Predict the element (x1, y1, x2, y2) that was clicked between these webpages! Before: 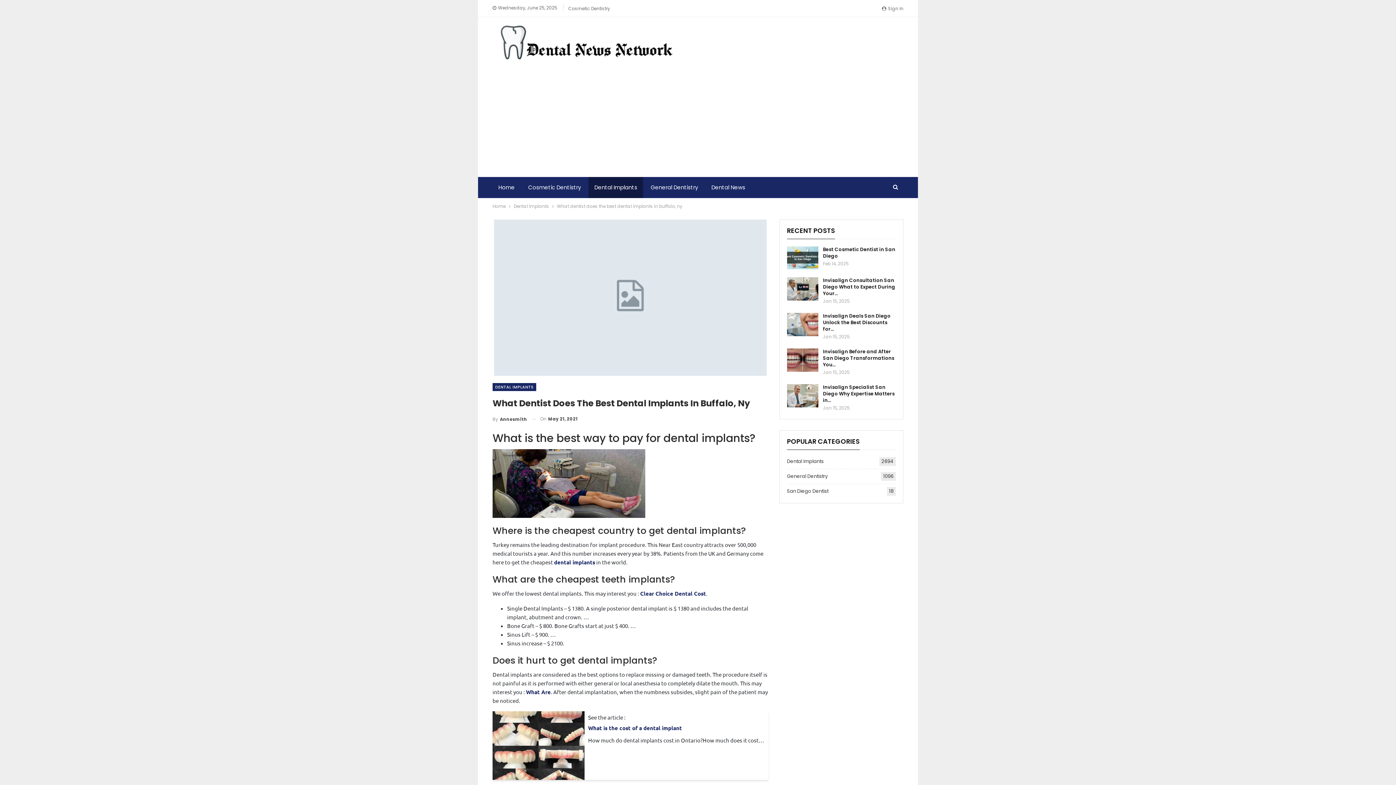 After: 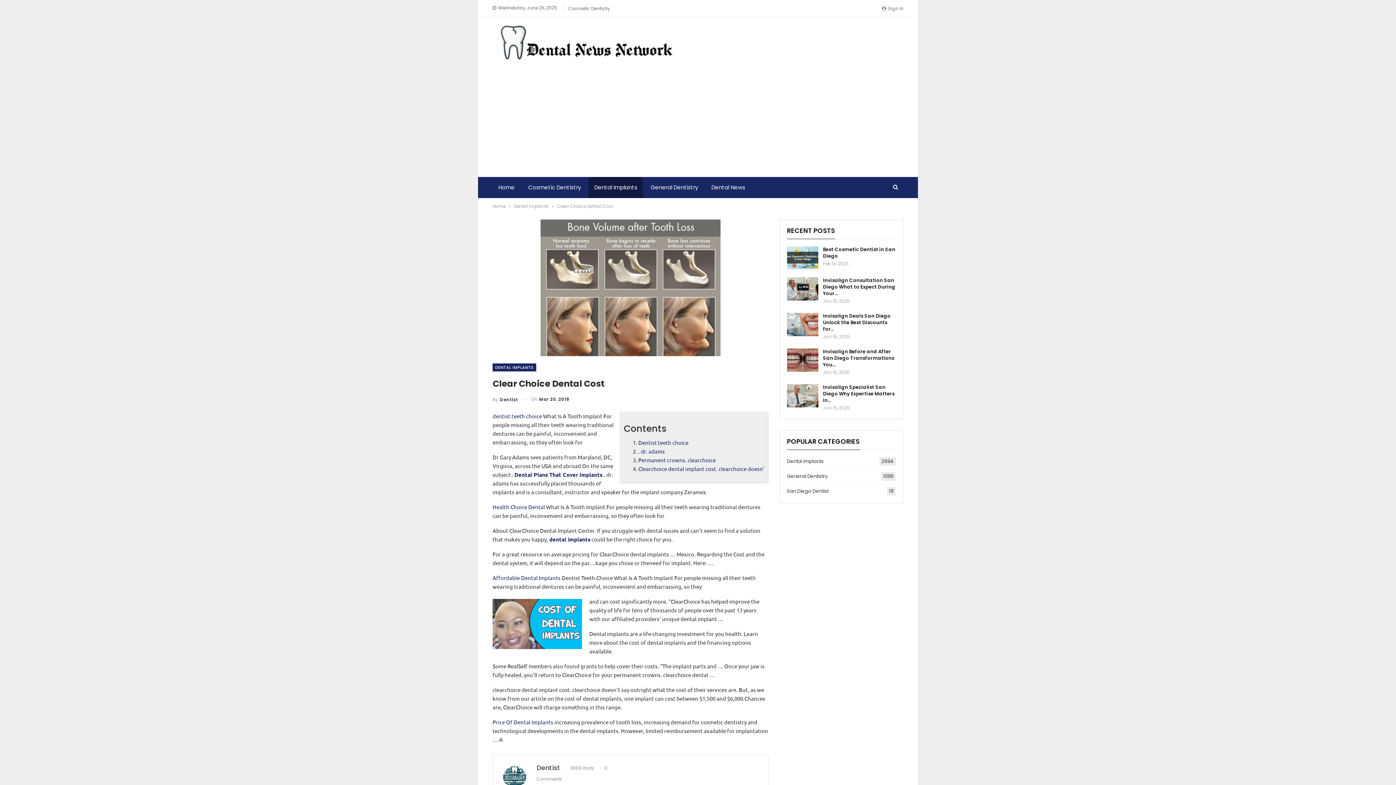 Action: label: Clear Choice Dental Cost bbox: (640, 590, 706, 596)